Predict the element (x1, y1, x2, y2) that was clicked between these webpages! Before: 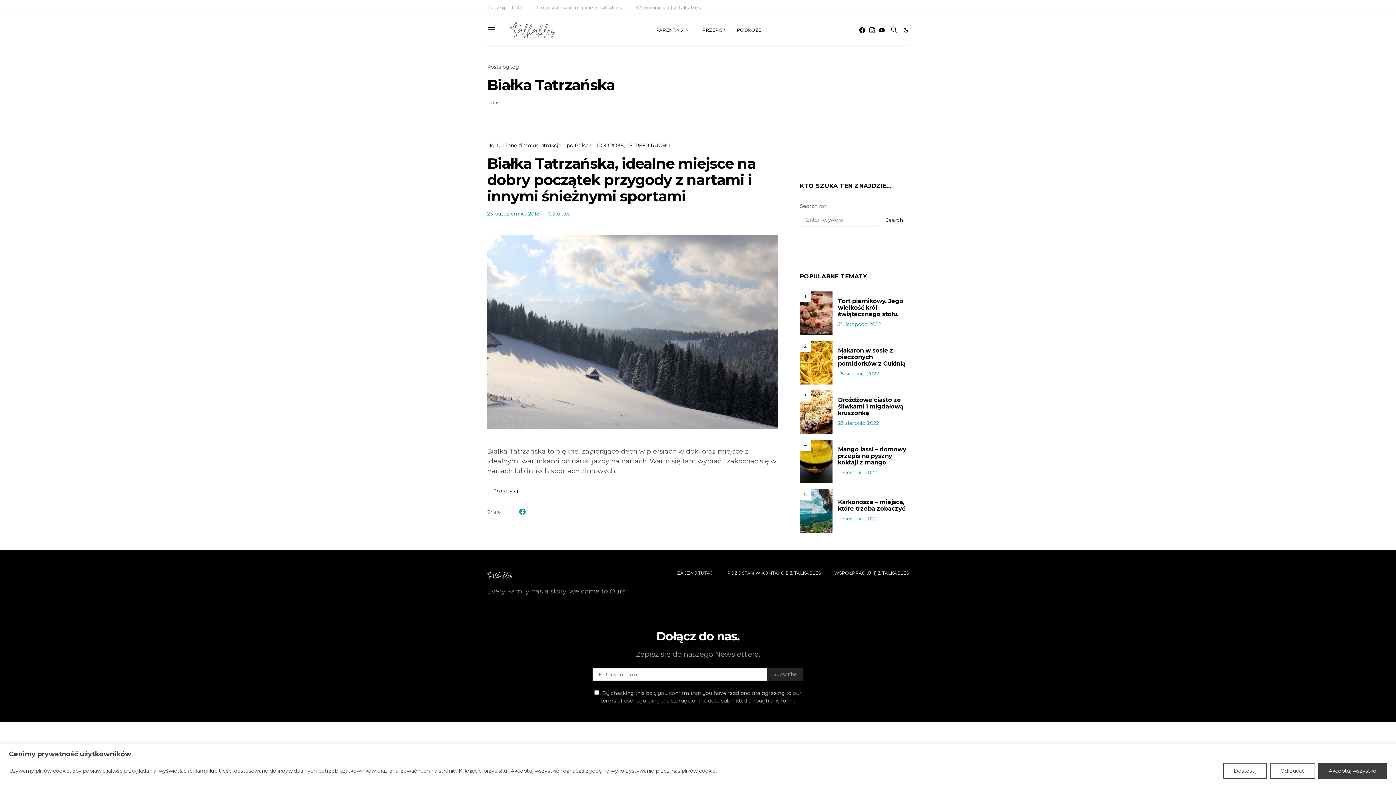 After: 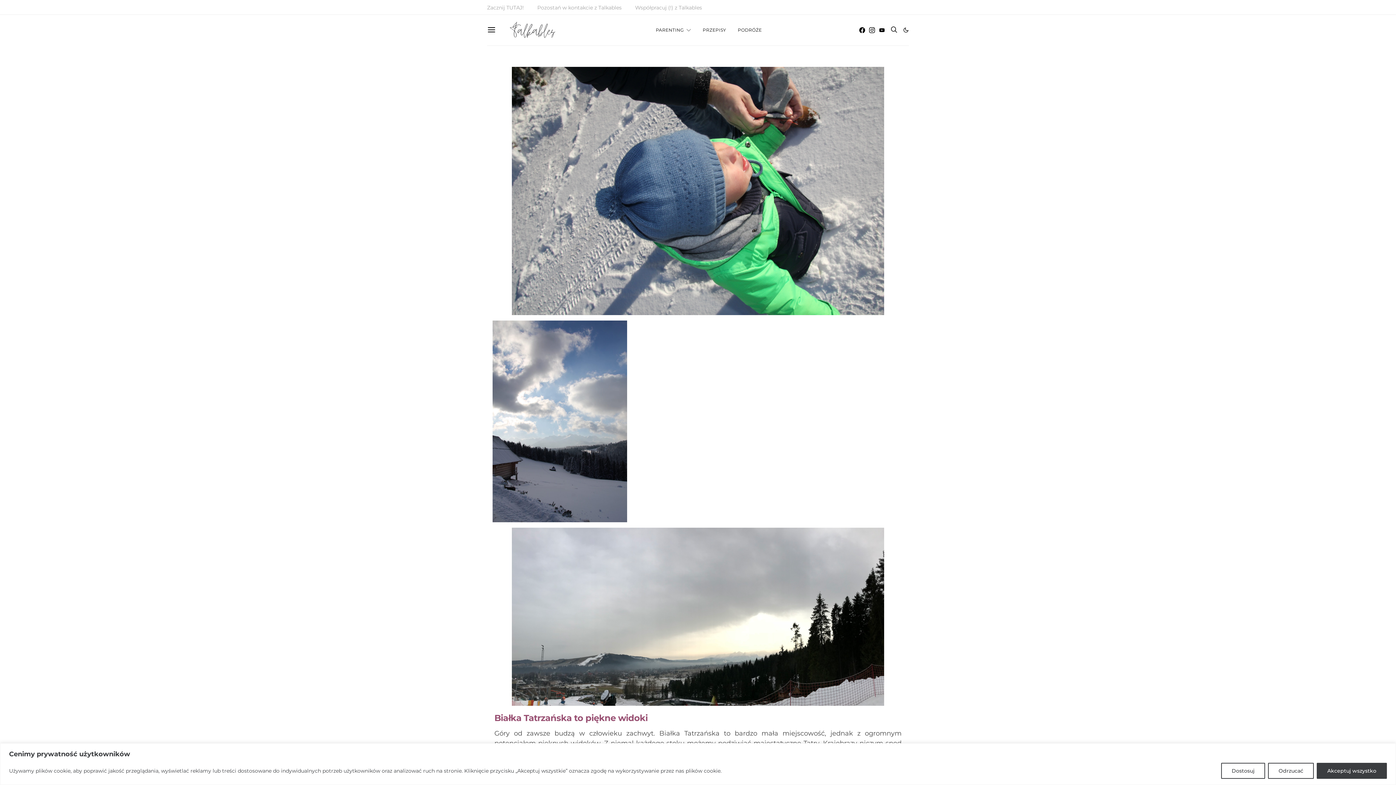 Action: label: Przeczytaj bbox: (487, 484, 524, 496)